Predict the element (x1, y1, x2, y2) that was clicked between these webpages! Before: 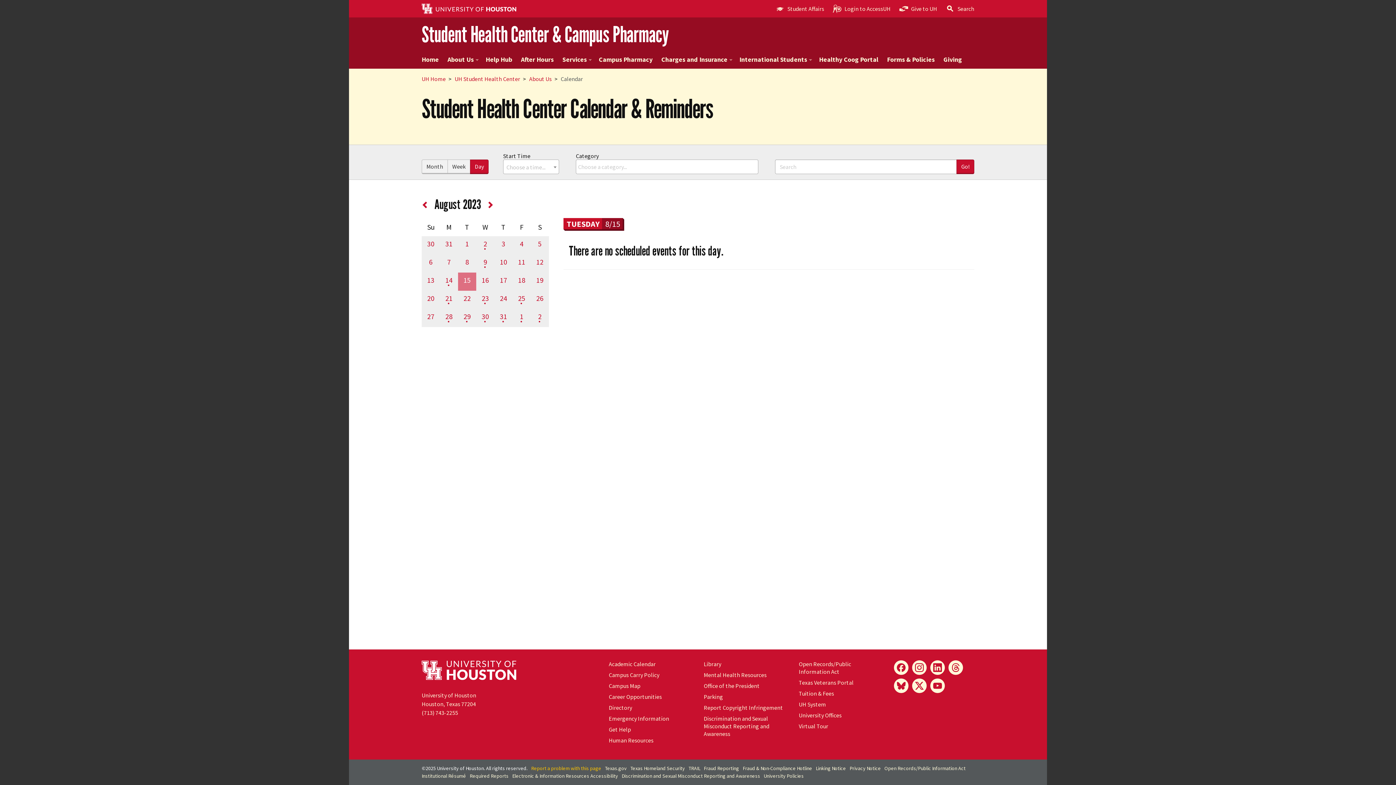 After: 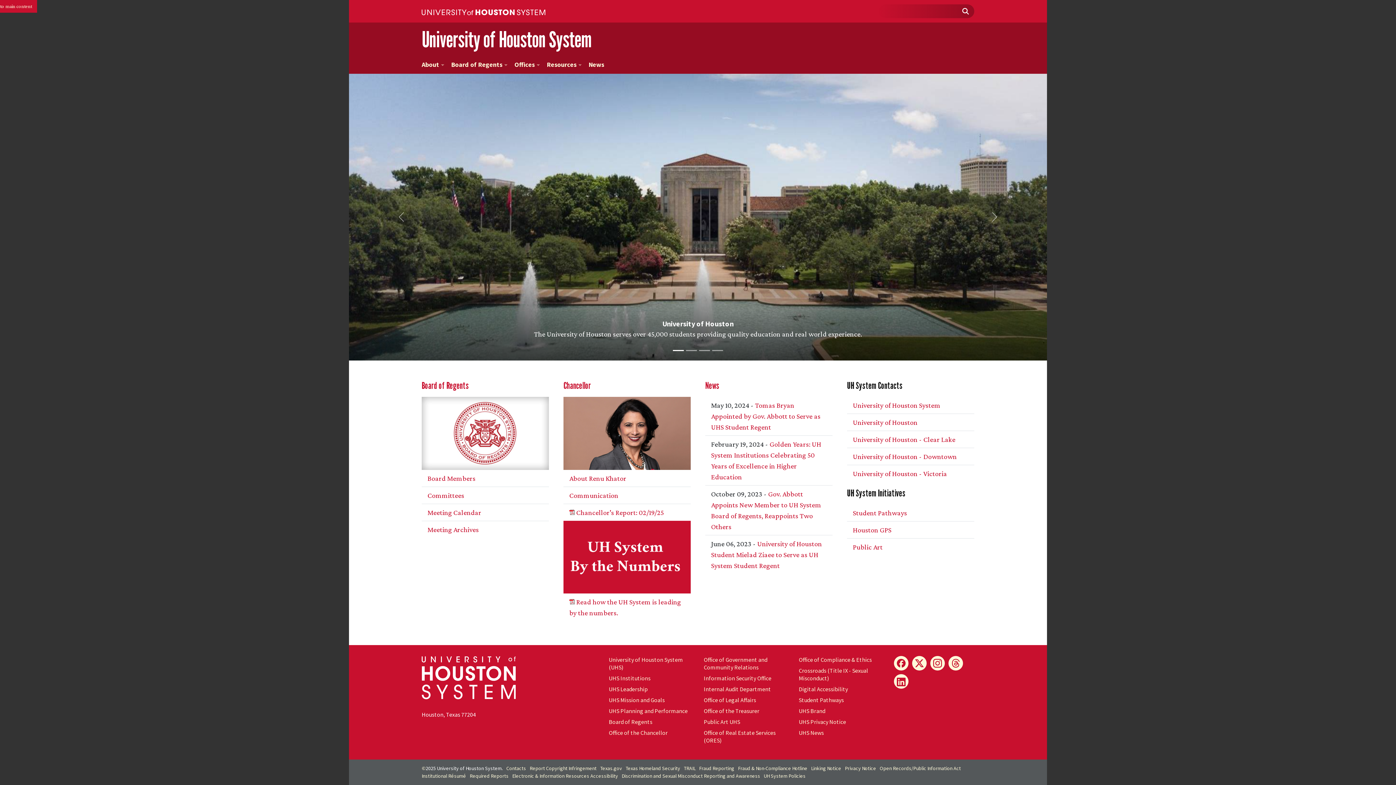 Action: label: UH System bbox: (799, 701, 826, 708)